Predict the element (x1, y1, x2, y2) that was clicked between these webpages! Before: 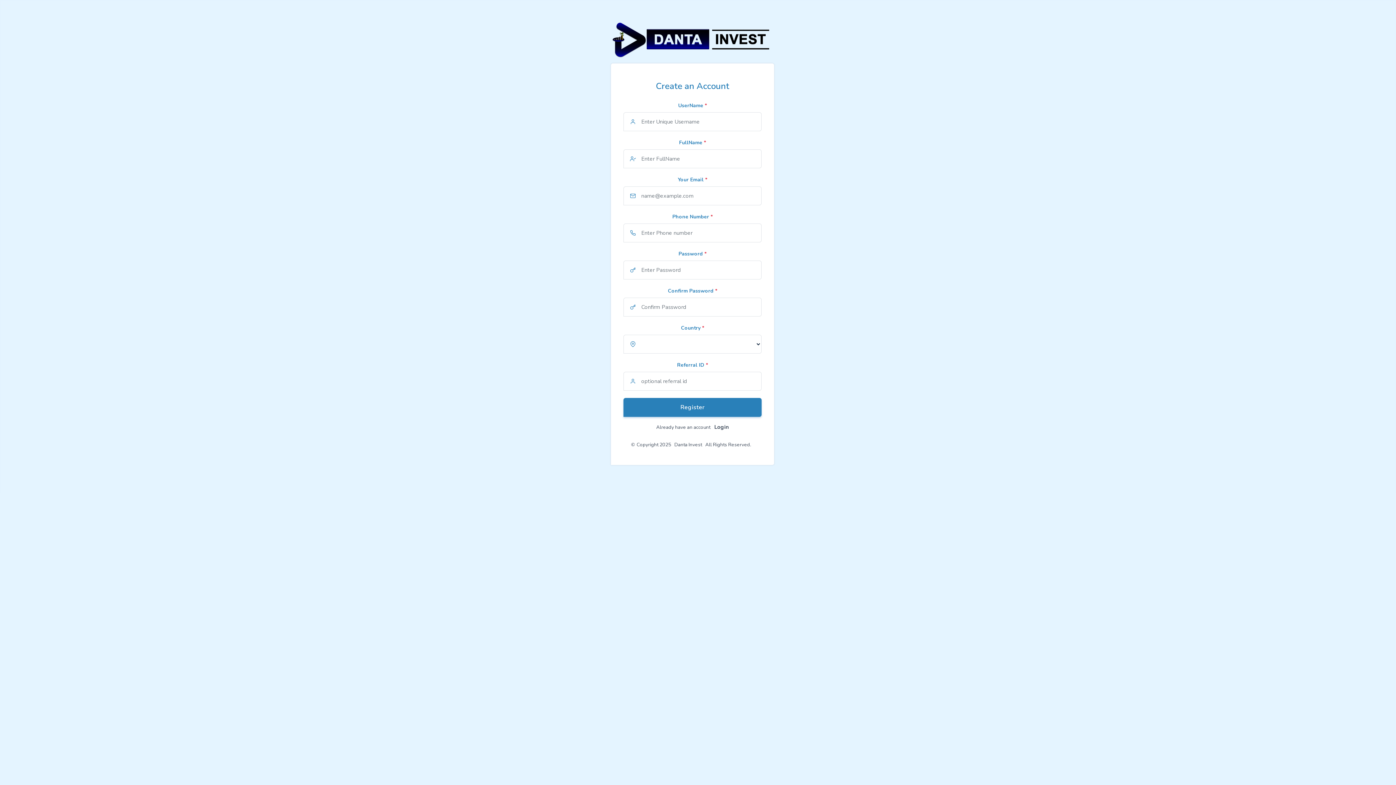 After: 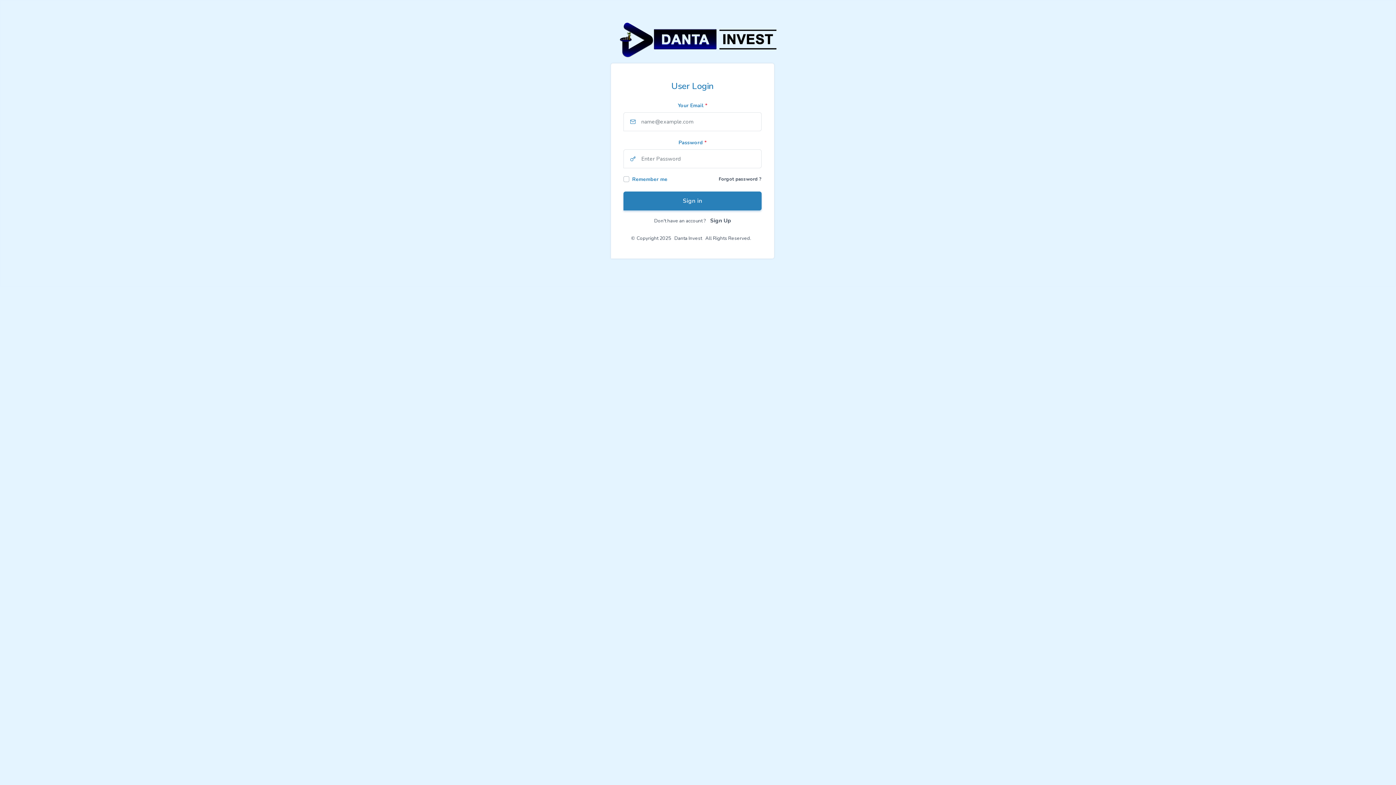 Action: label: Login bbox: (714, 423, 729, 431)